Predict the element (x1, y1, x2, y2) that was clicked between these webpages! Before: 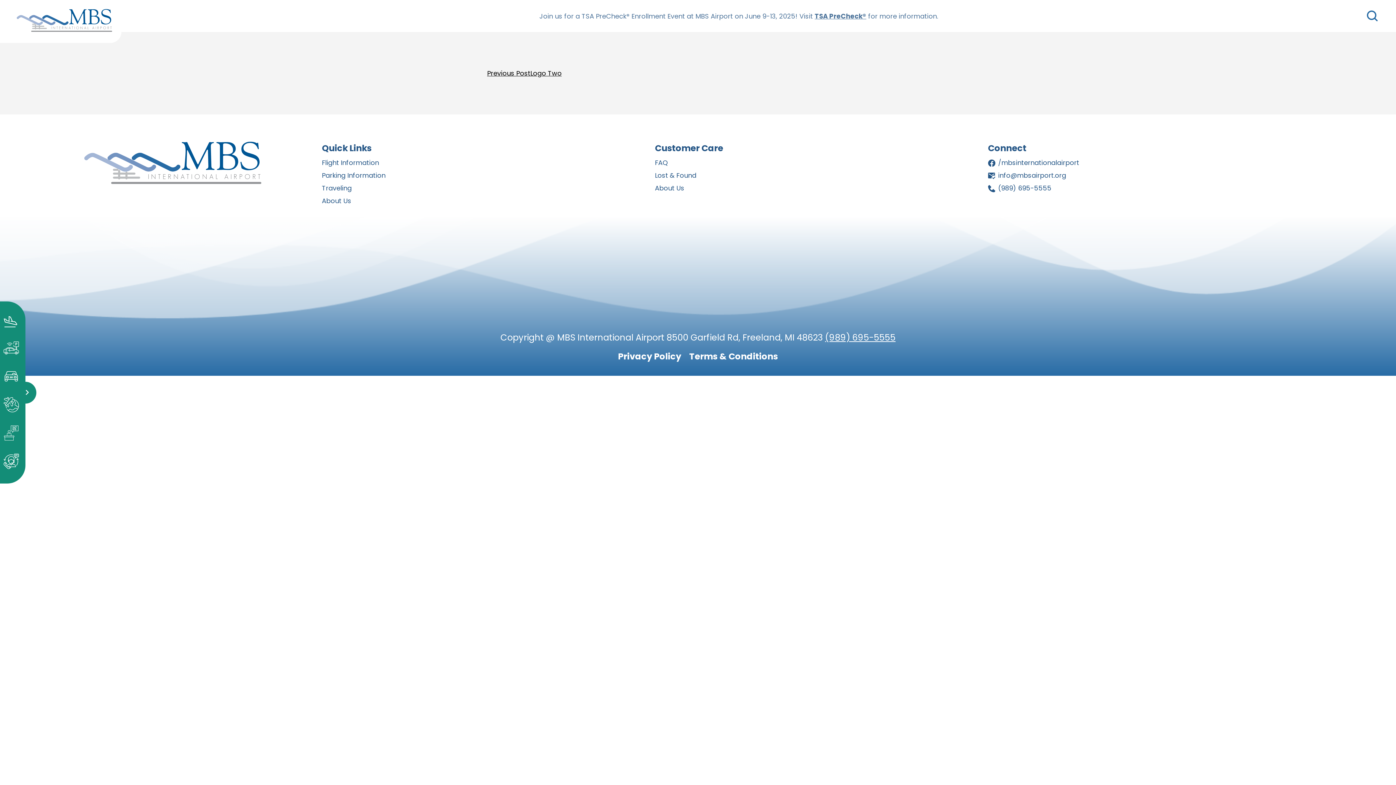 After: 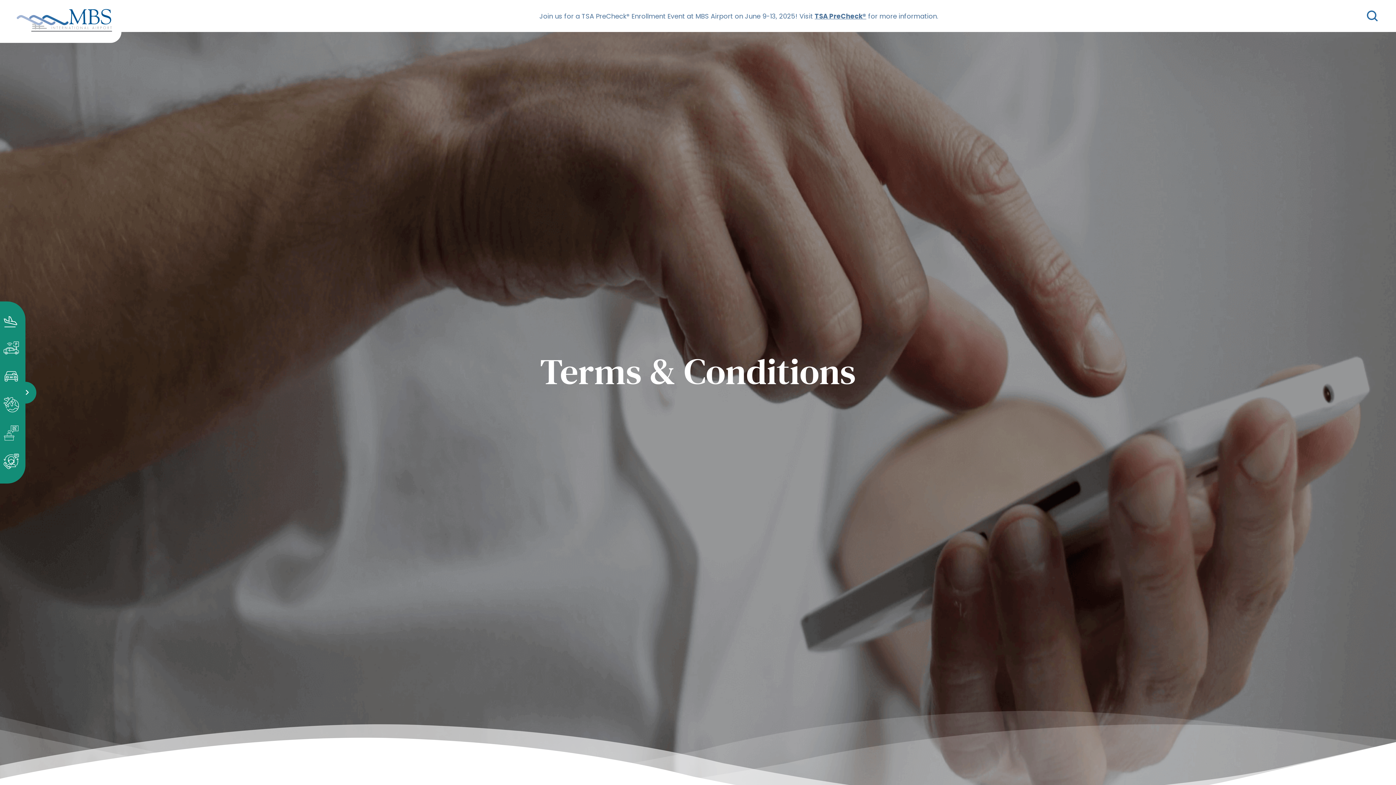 Action: bbox: (689, 350, 778, 362) label: Terms & Conditions